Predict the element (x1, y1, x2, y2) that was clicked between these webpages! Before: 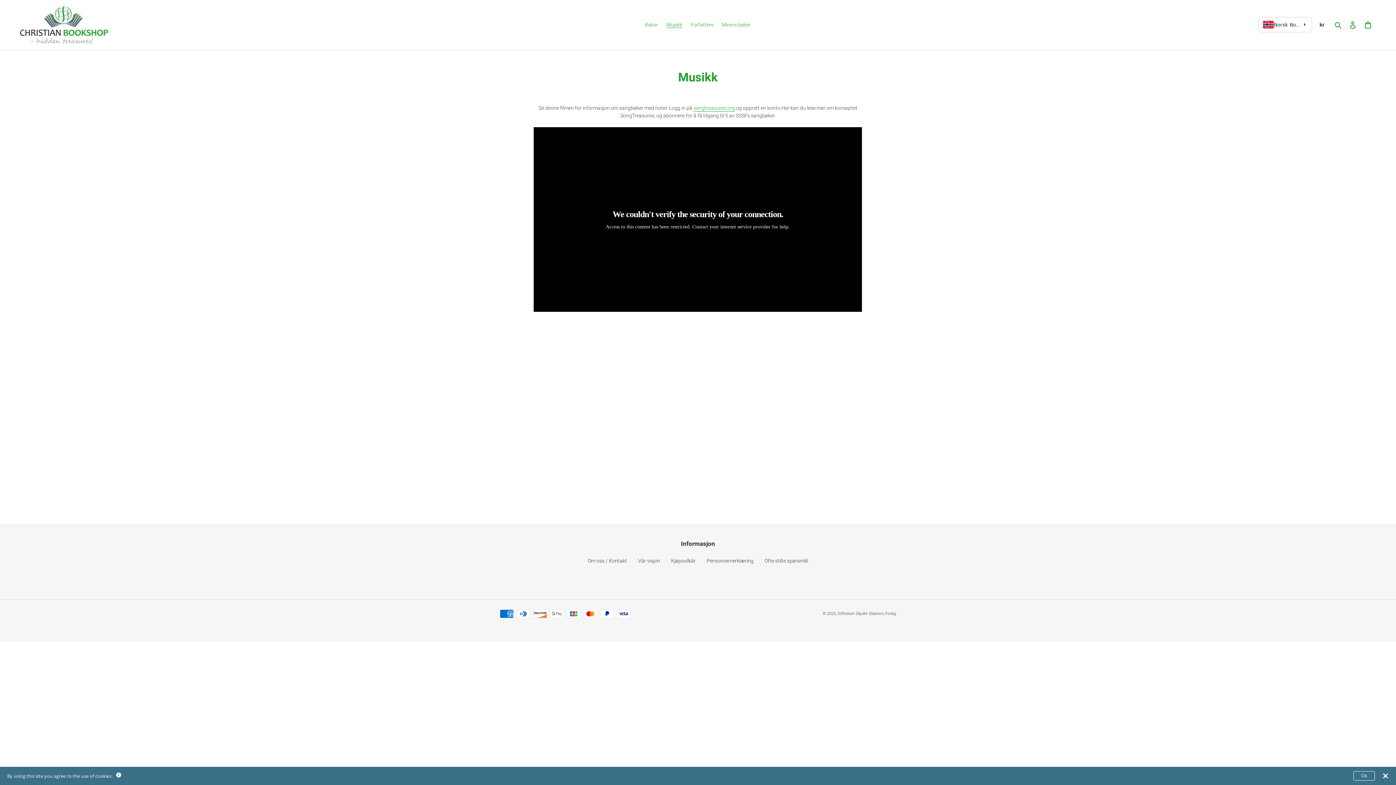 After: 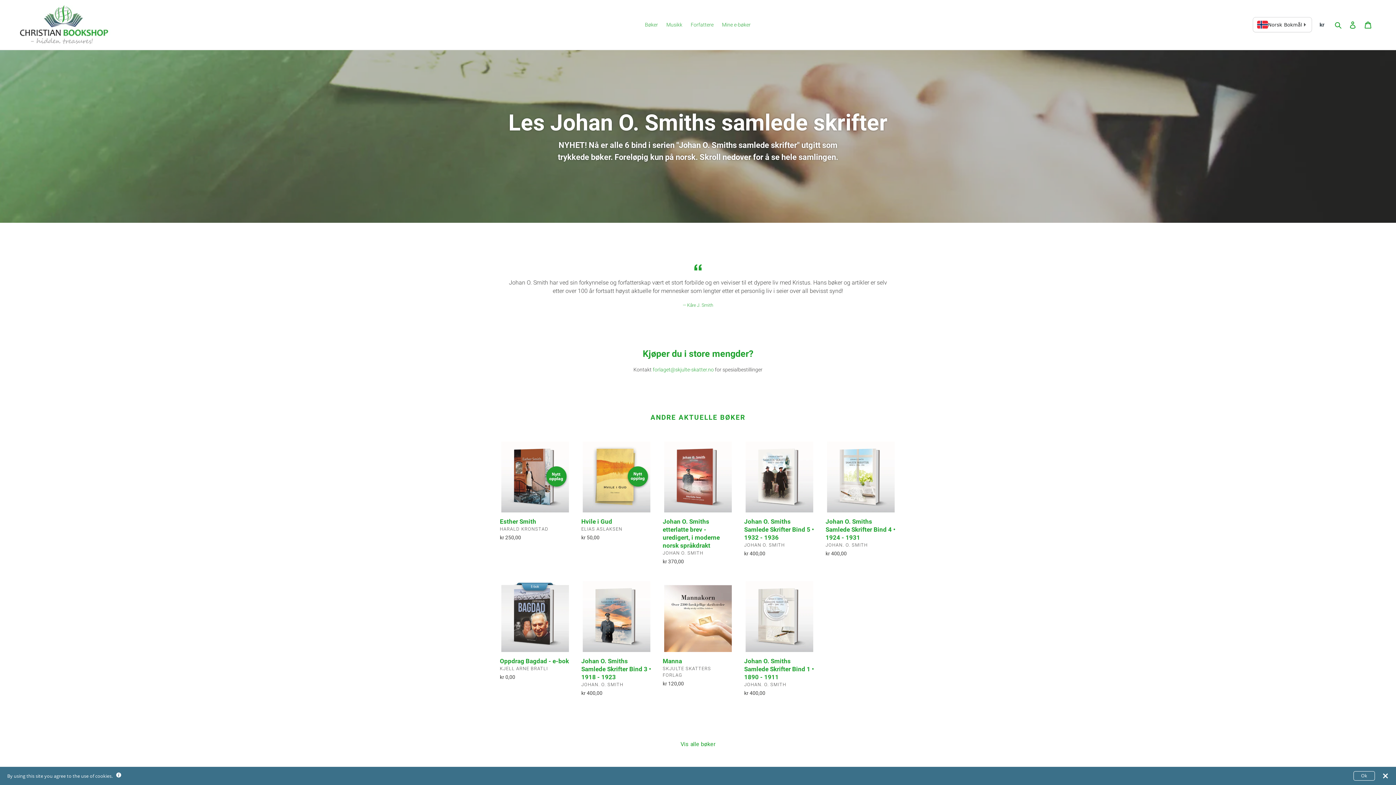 Action: bbox: (20, 5, 358, 44)